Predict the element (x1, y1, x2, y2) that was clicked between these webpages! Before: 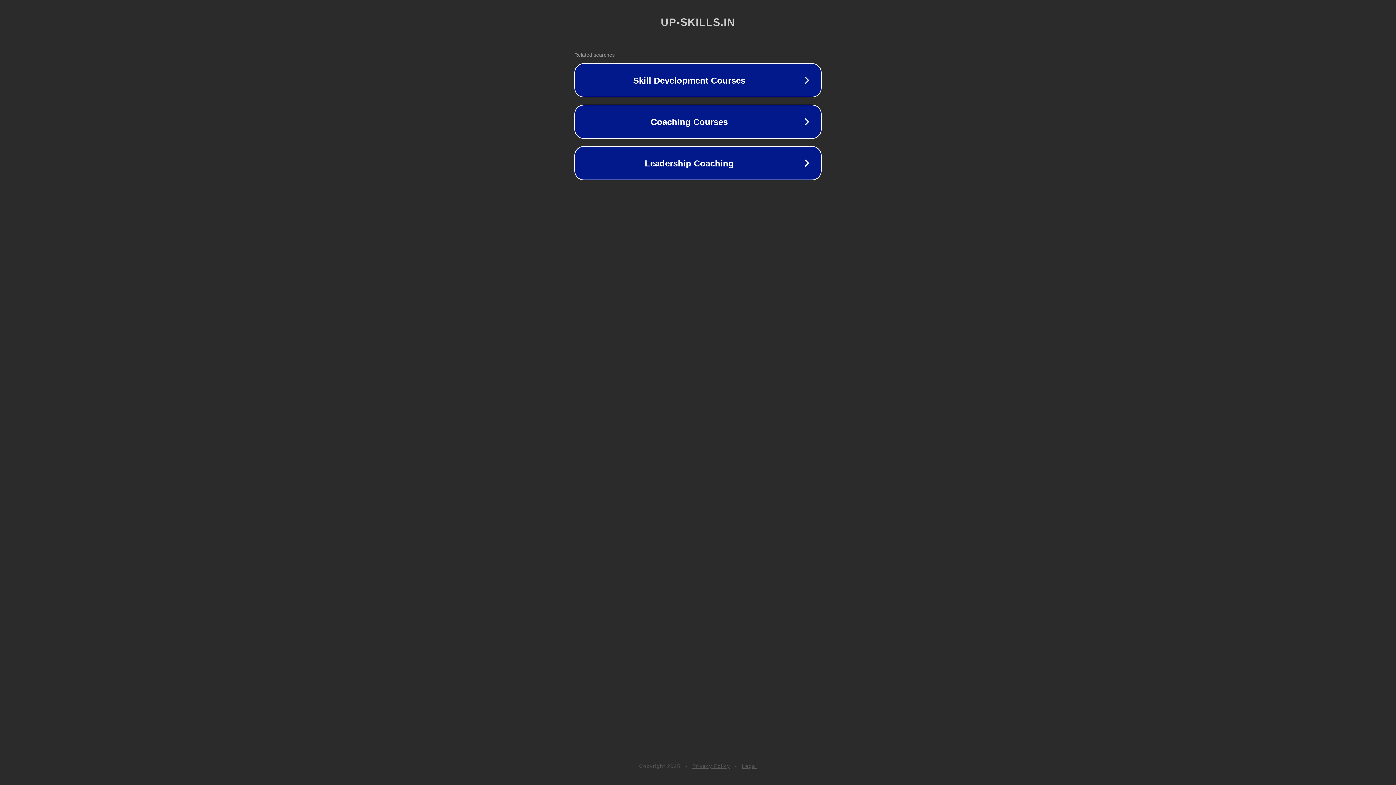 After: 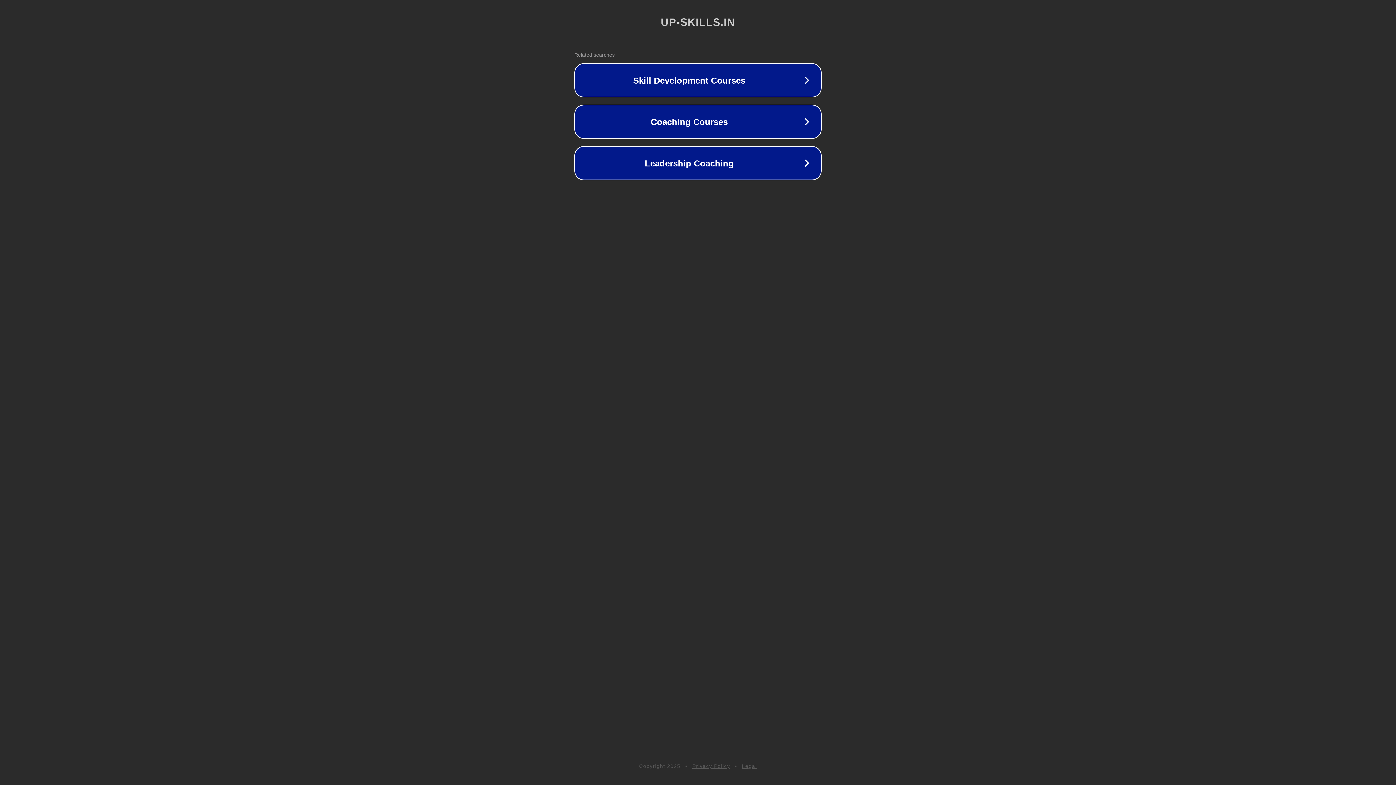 Action: bbox: (742, 763, 757, 769) label: Legal